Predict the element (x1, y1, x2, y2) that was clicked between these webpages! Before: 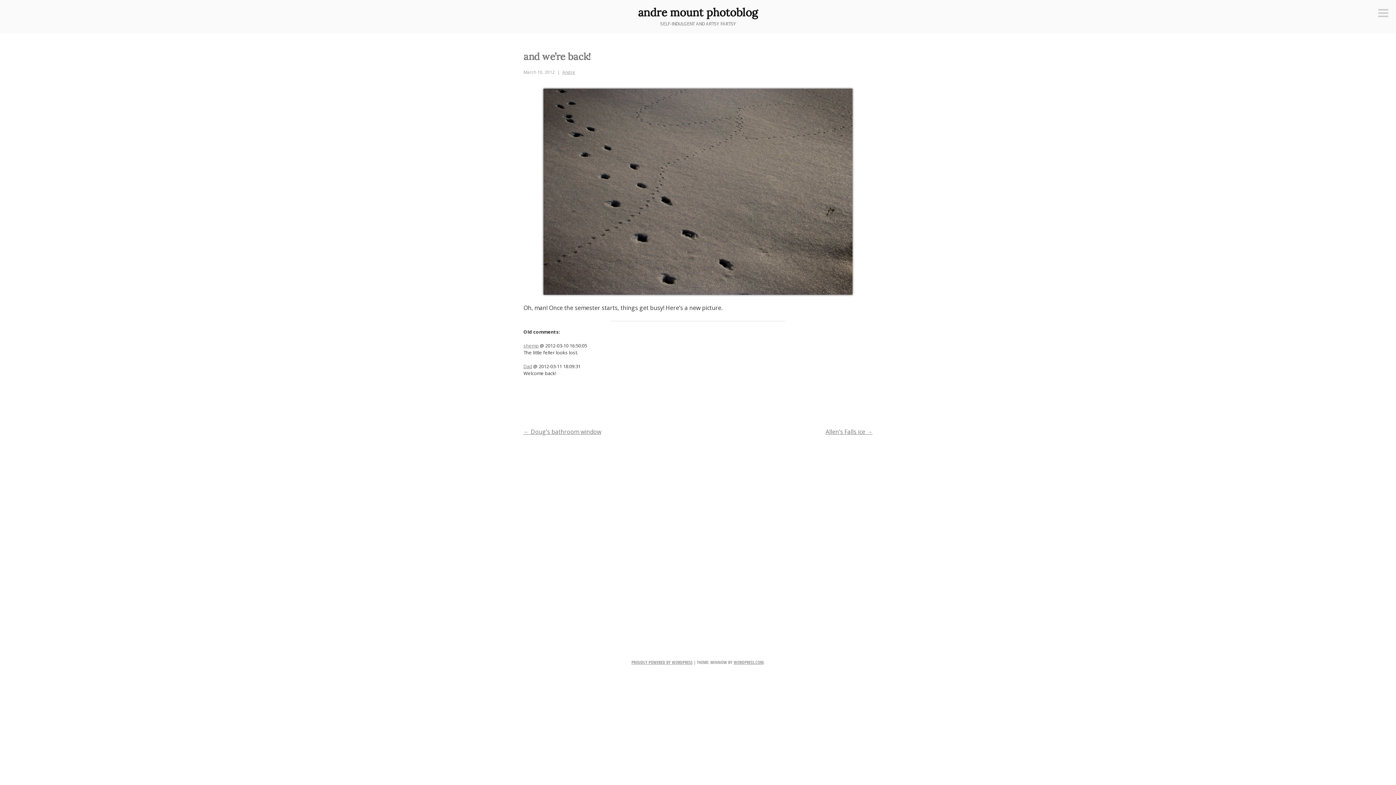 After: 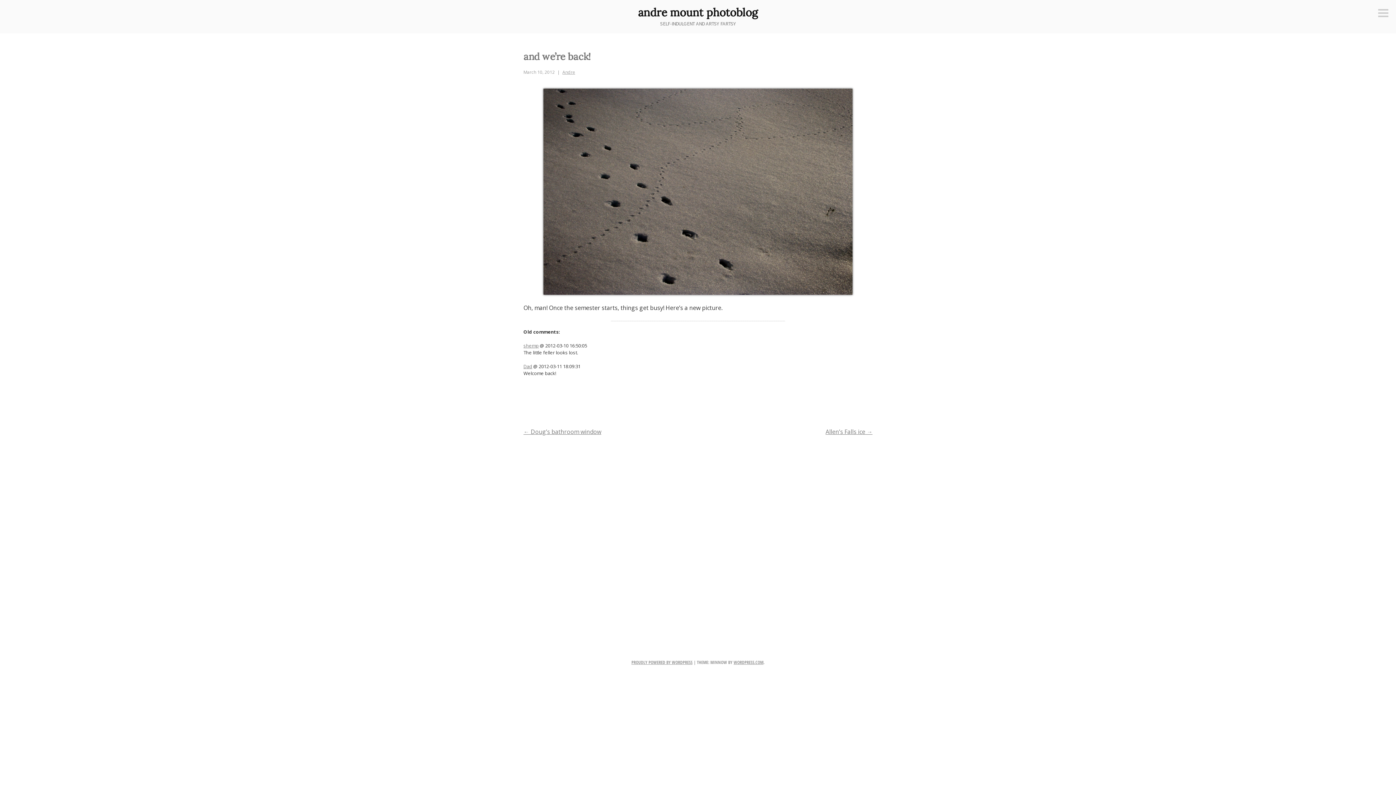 Action: bbox: (523, 363, 532, 369) label: Dad